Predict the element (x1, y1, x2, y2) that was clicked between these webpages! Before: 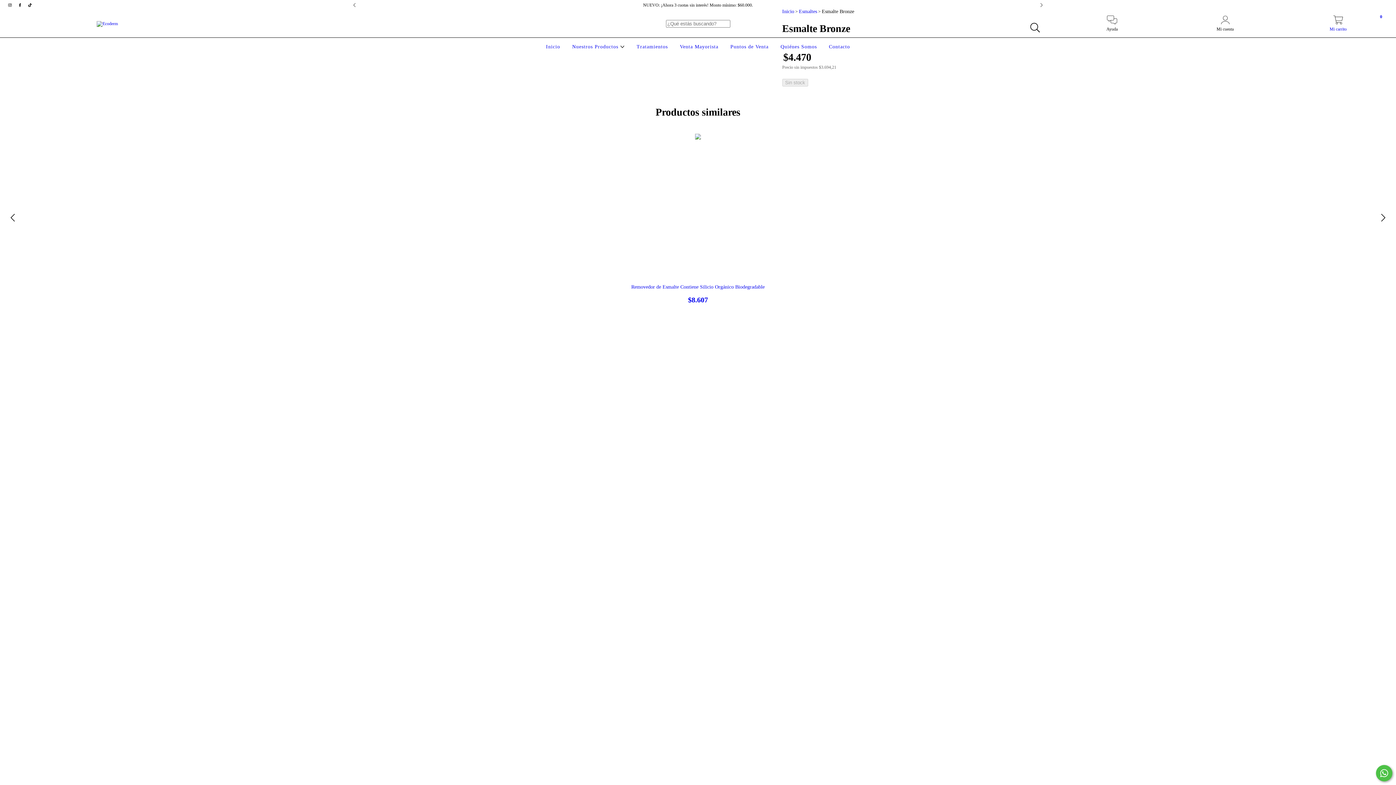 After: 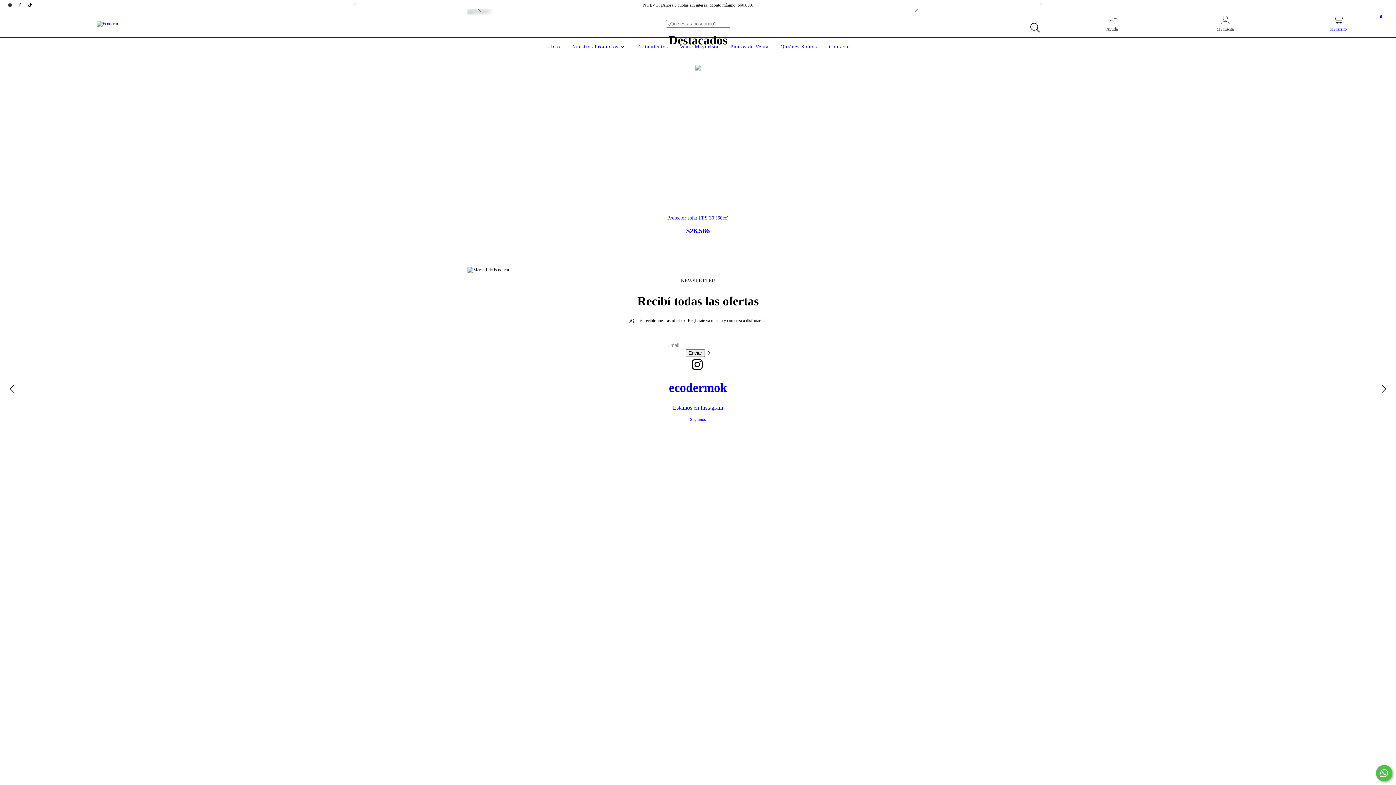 Action: bbox: (96, 20, 117, 25)